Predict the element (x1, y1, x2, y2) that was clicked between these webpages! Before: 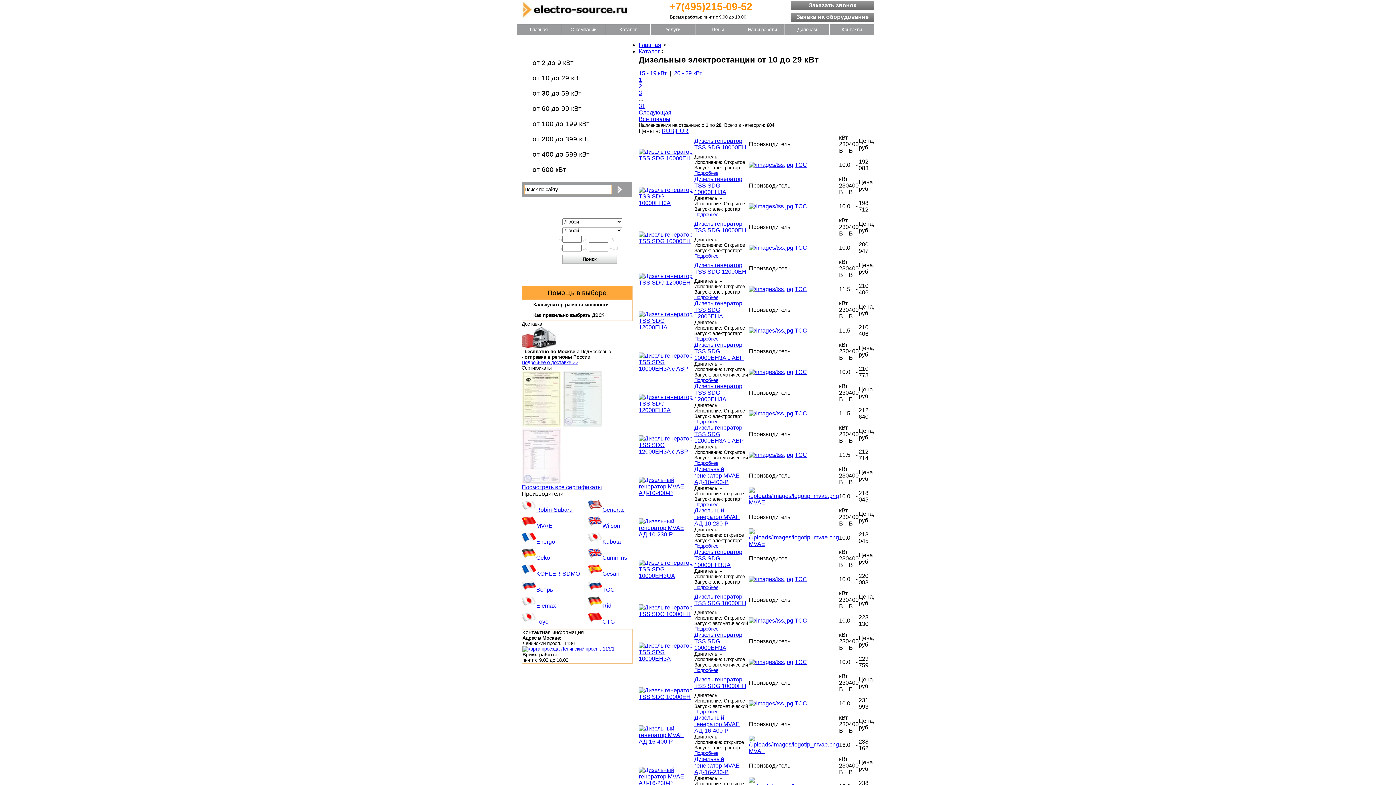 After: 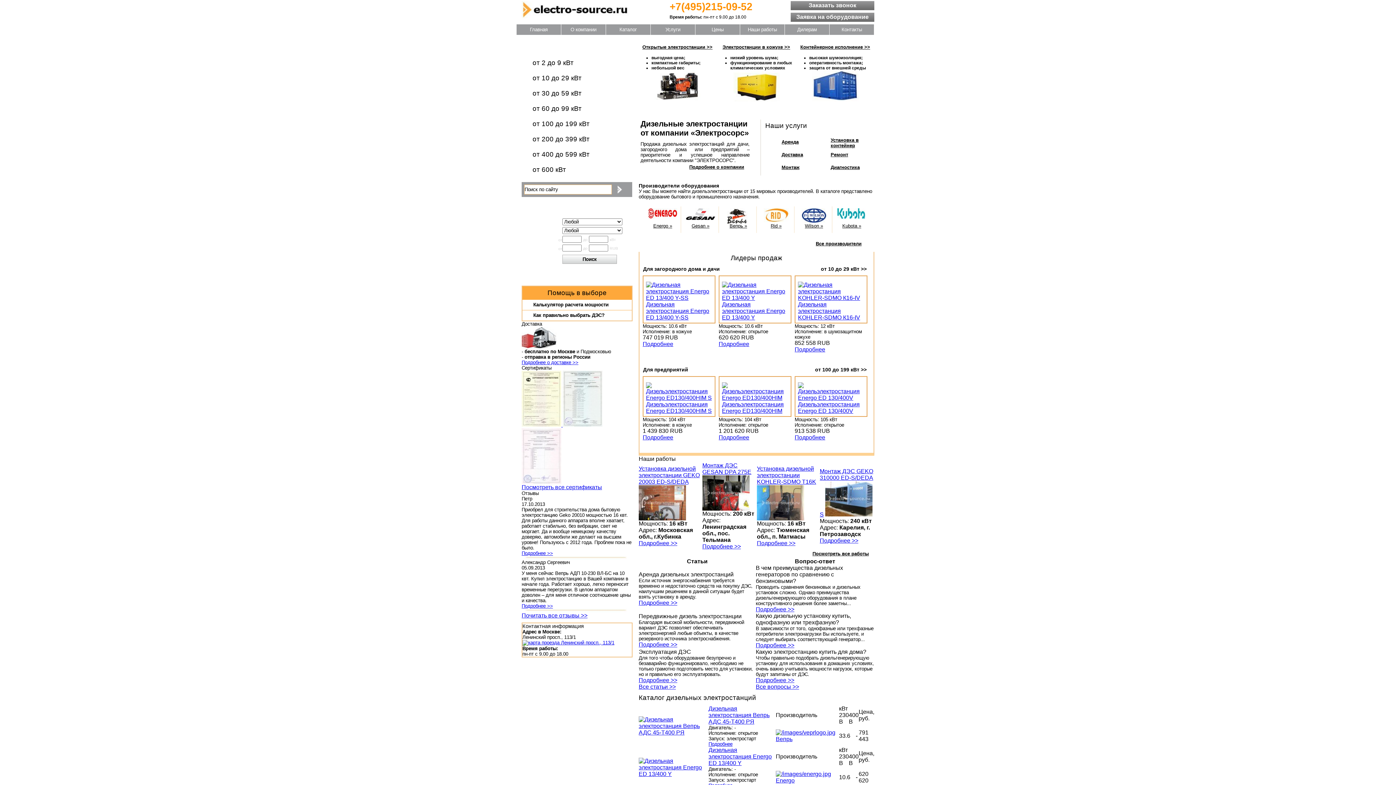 Action: label: Главная bbox: (516, 24, 561, 34)